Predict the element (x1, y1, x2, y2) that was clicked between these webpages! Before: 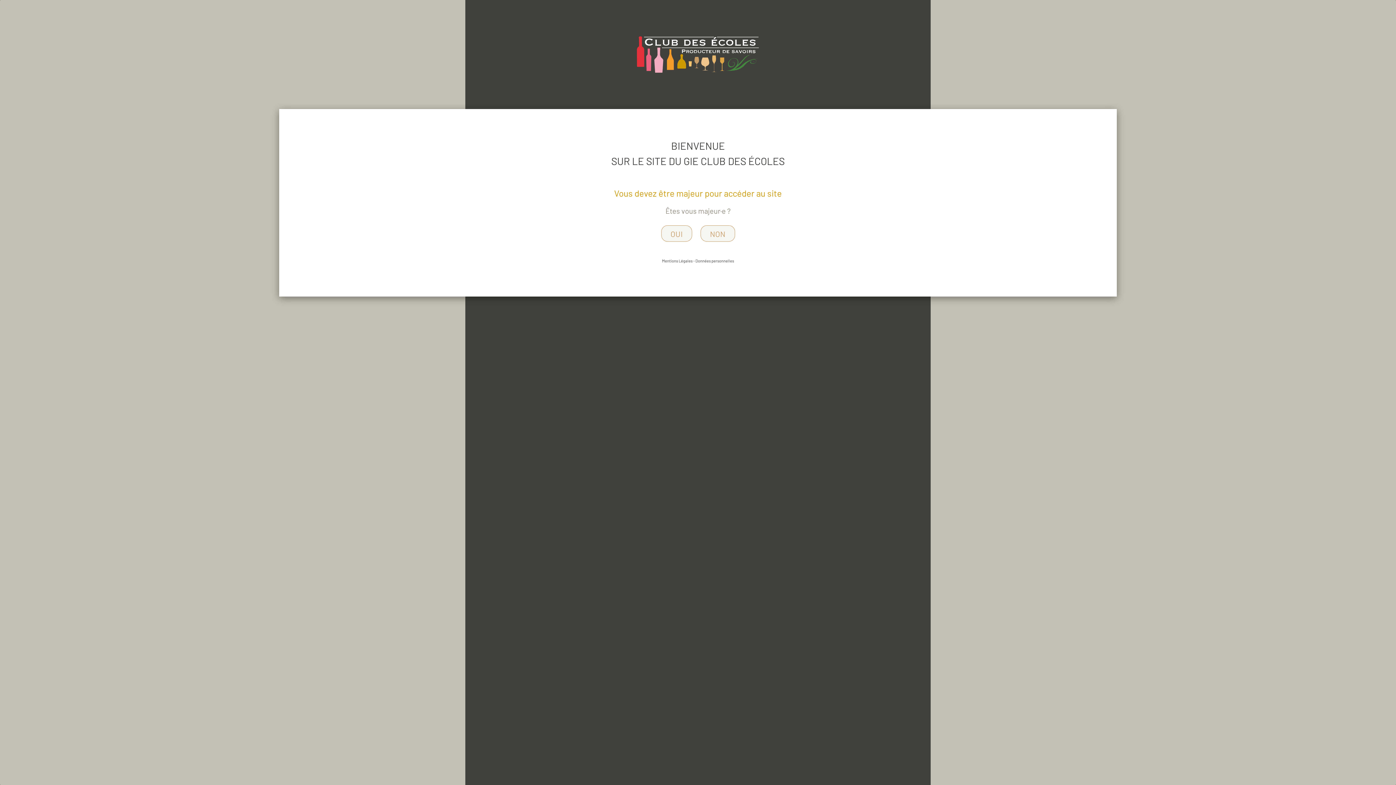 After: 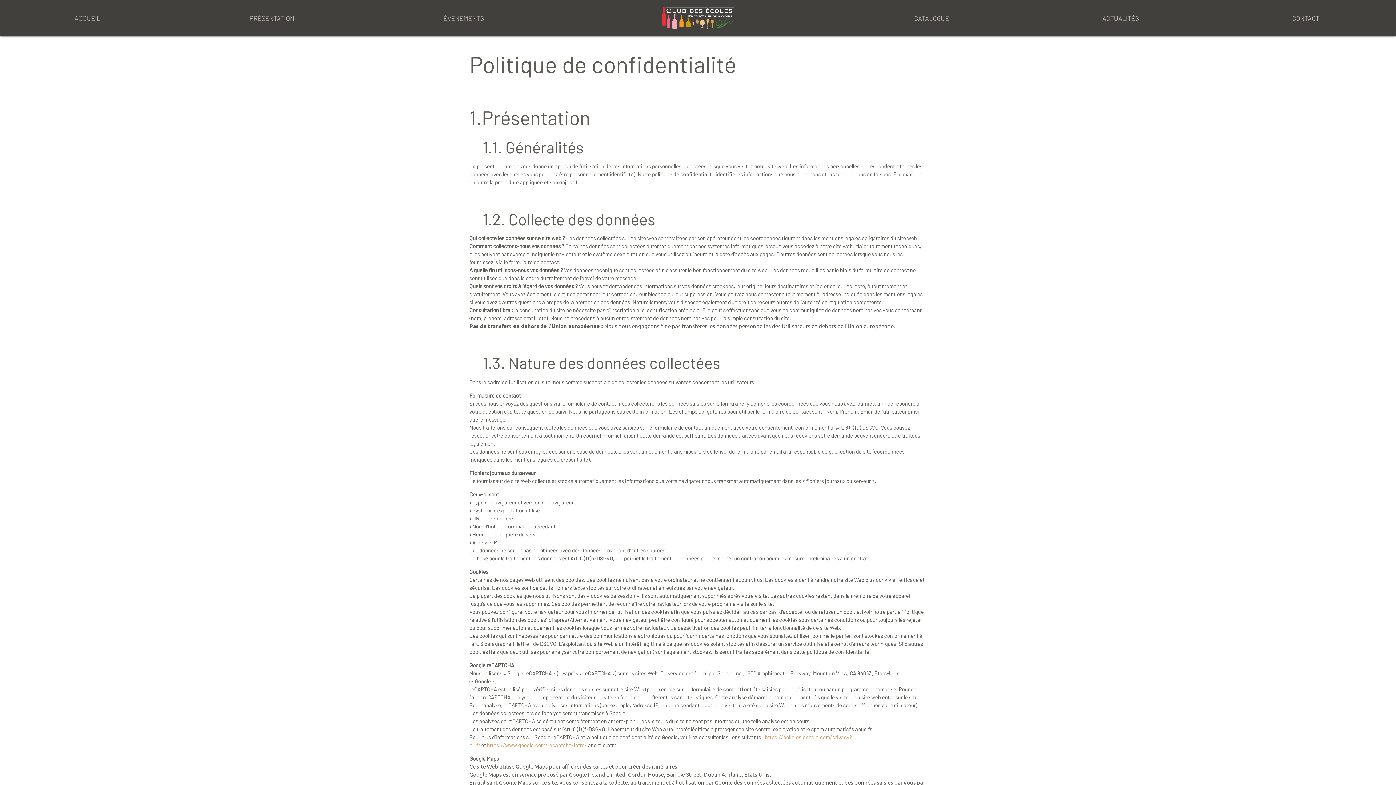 Action: label: Données personnelles bbox: (695, 258, 734, 263)